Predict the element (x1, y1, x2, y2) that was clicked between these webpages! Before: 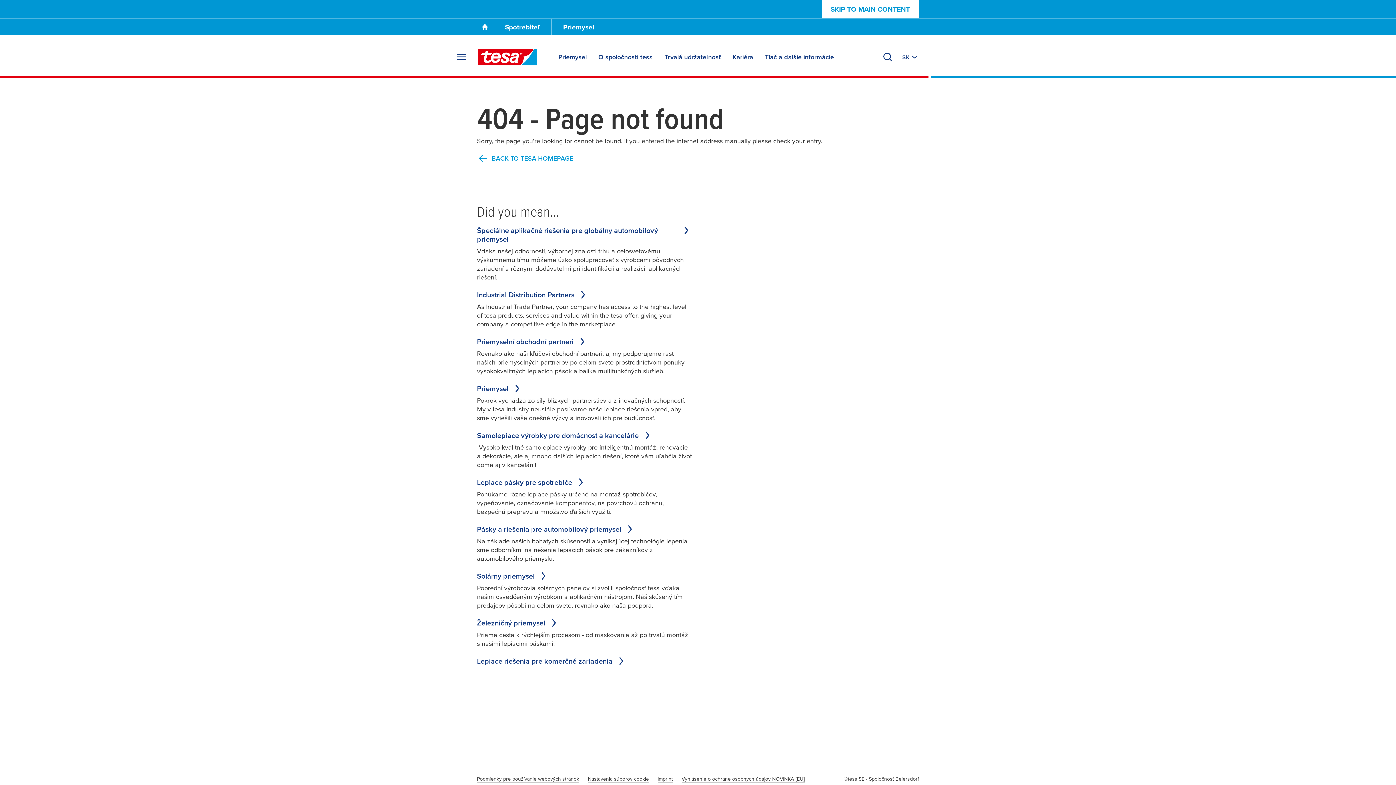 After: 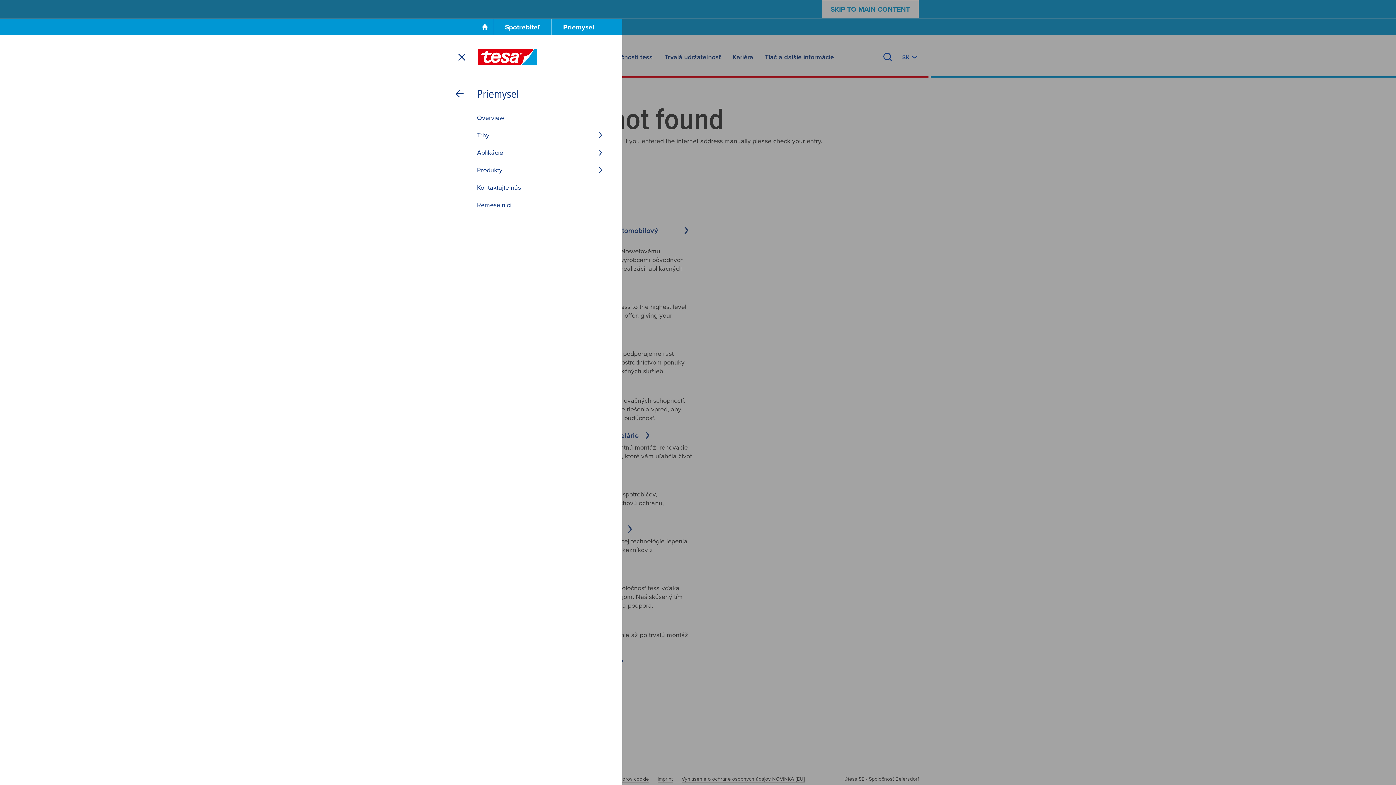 Action: label: Priemysel bbox: (558, 49, 586, 64)